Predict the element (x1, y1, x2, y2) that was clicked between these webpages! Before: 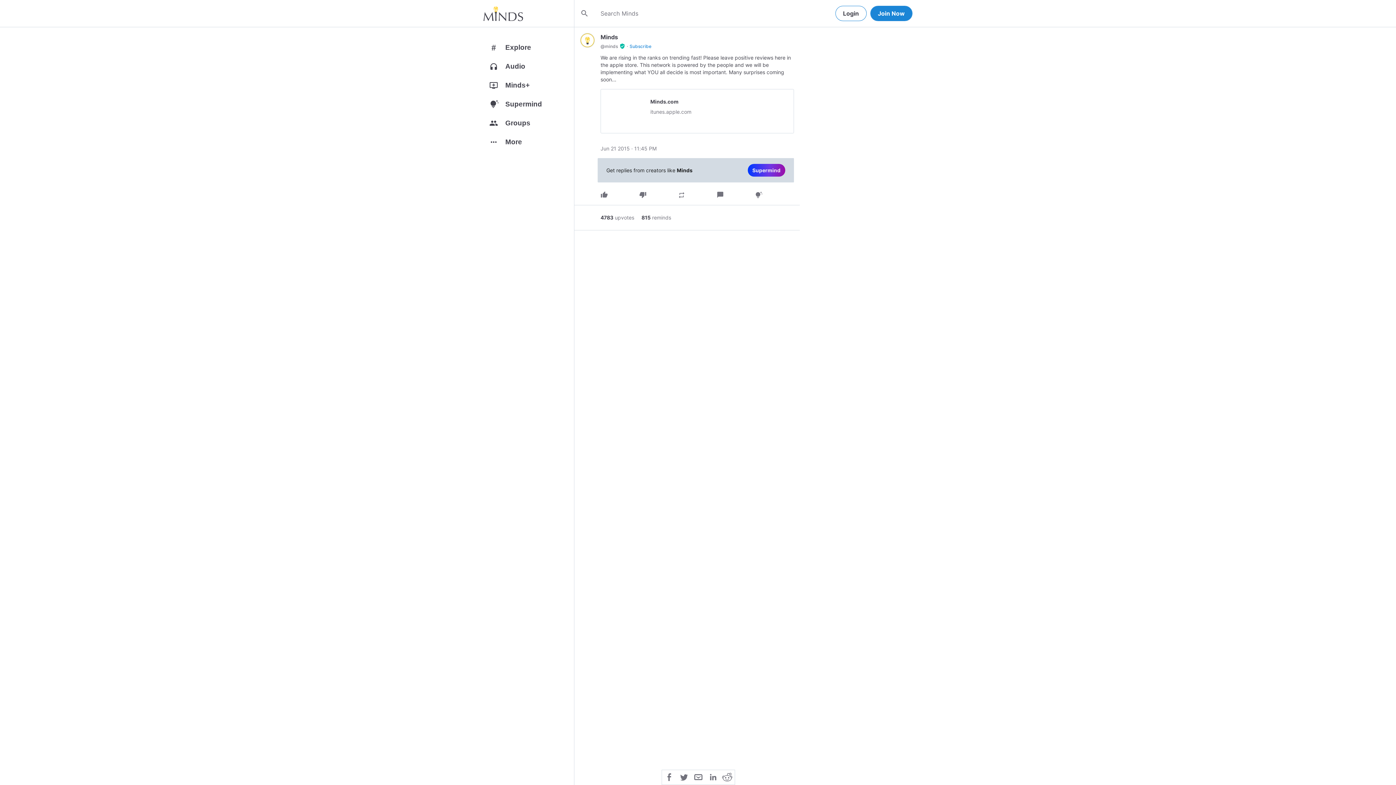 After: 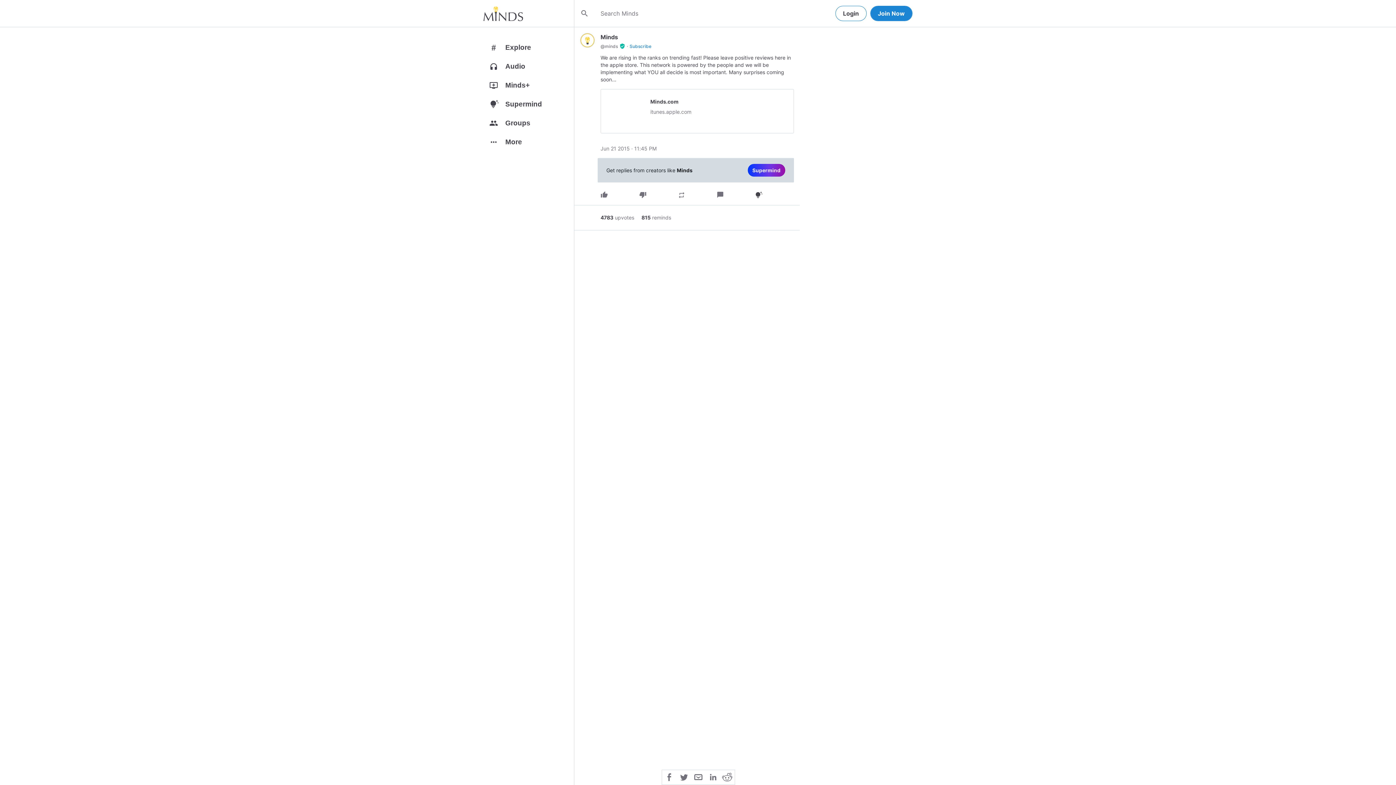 Action: bbox: (755, 191, 764, 199) label: tips_and_updates